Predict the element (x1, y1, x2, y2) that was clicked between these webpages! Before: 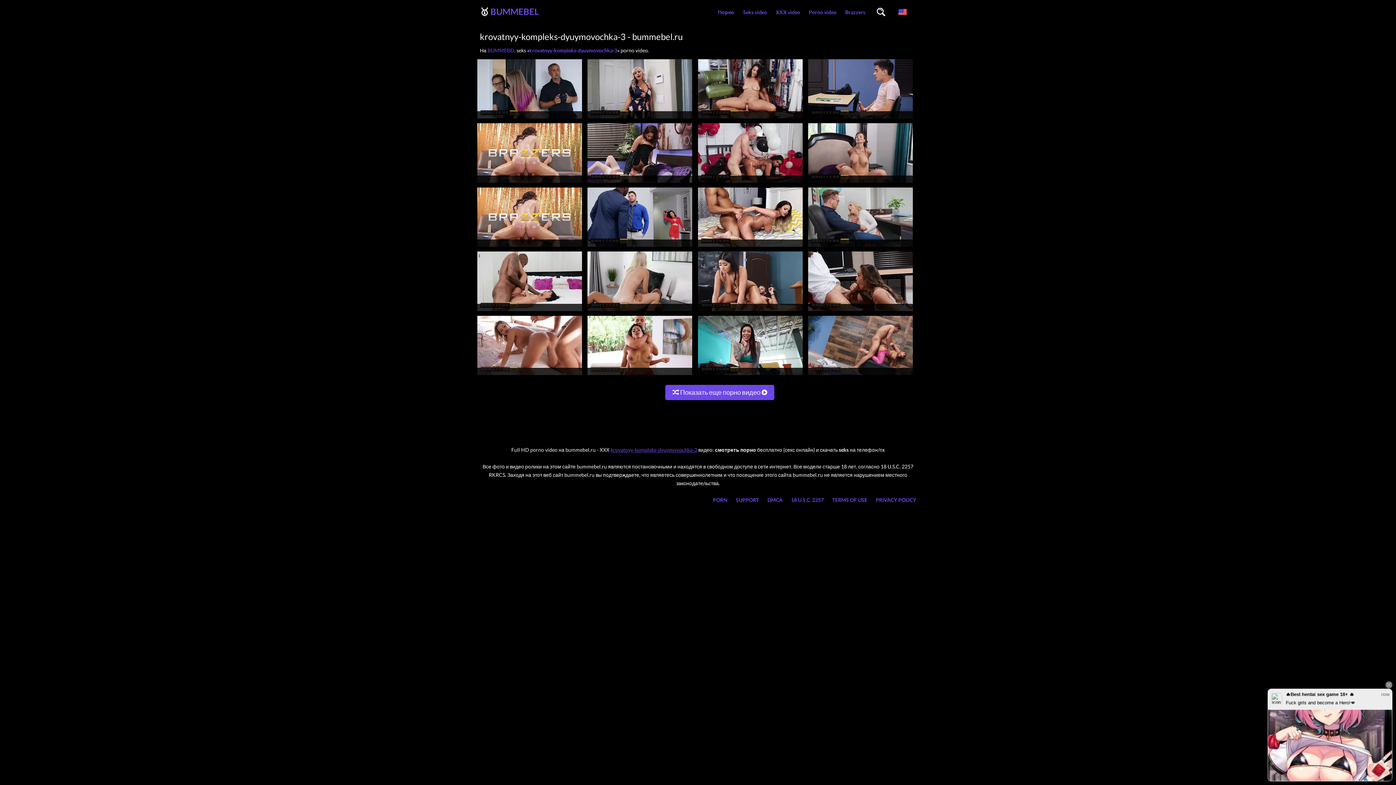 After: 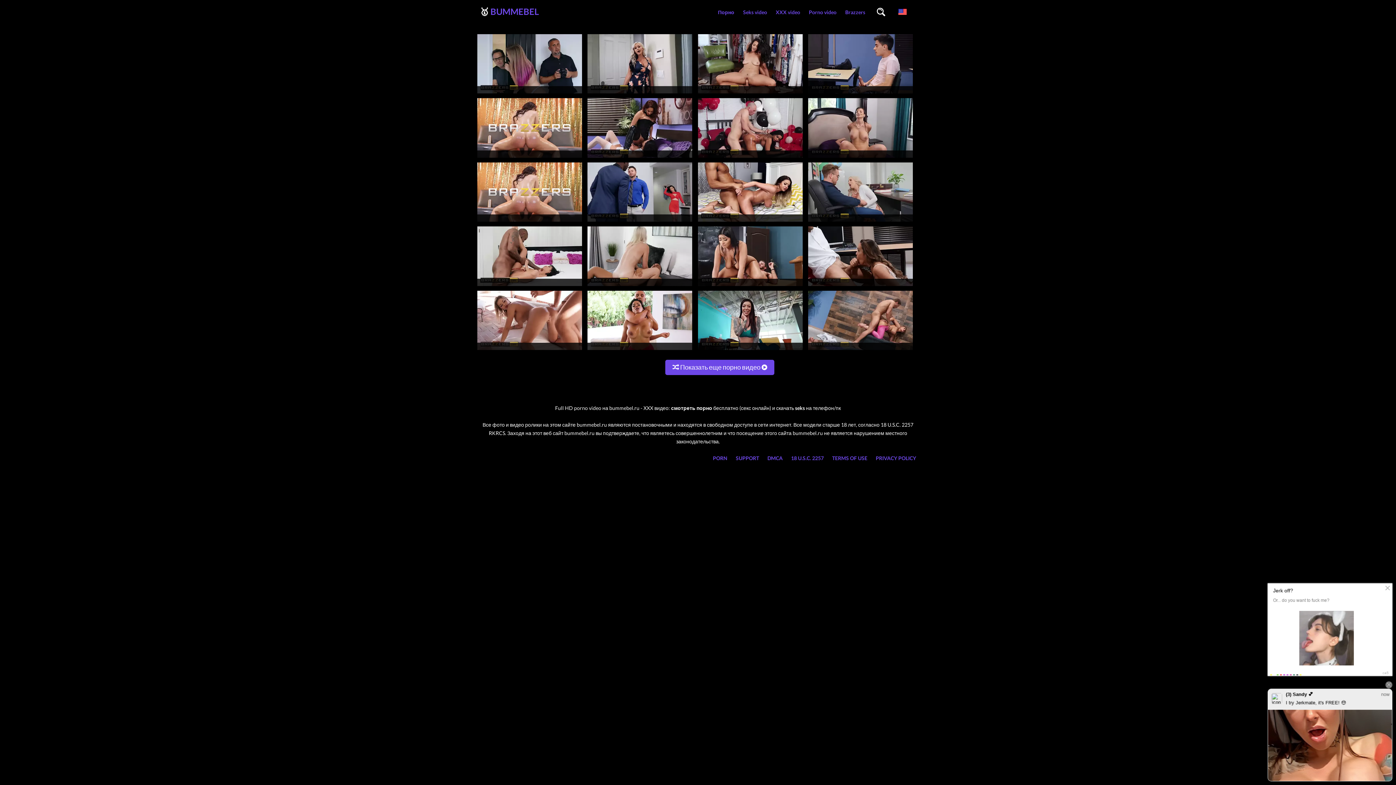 Action: bbox: (771, 0, 804, 24) label: XXX video